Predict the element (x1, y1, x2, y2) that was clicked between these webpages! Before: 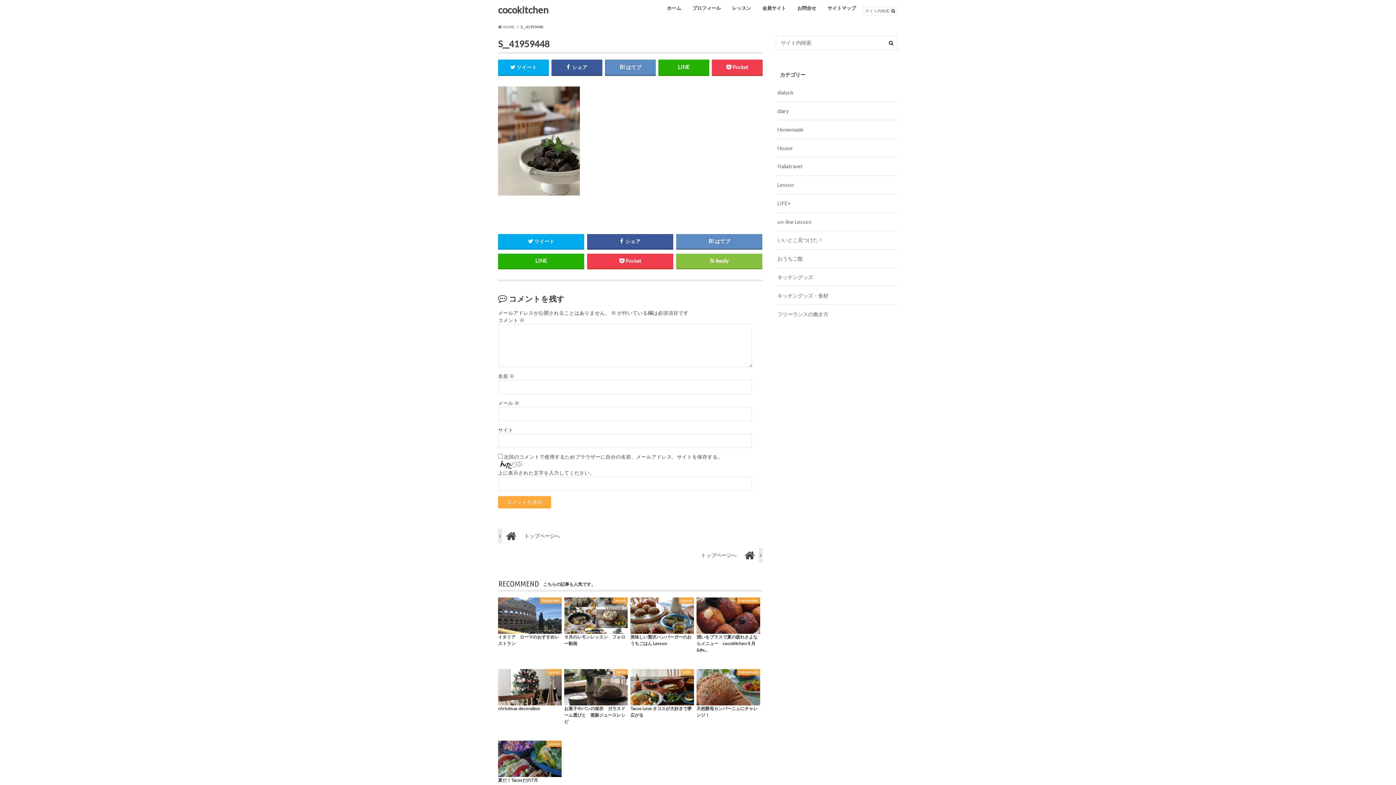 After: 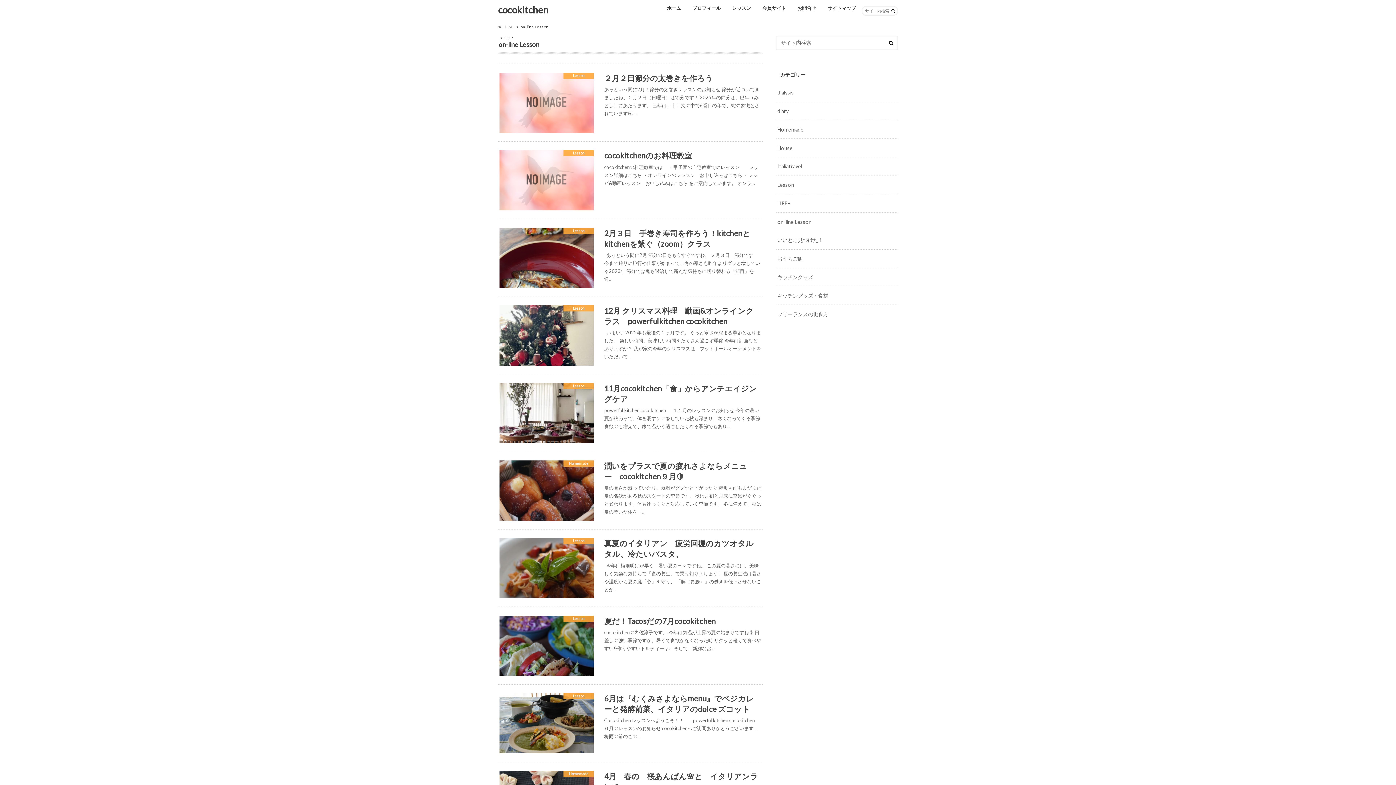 Action: bbox: (776, 212, 898, 230) label: on-line Lesson